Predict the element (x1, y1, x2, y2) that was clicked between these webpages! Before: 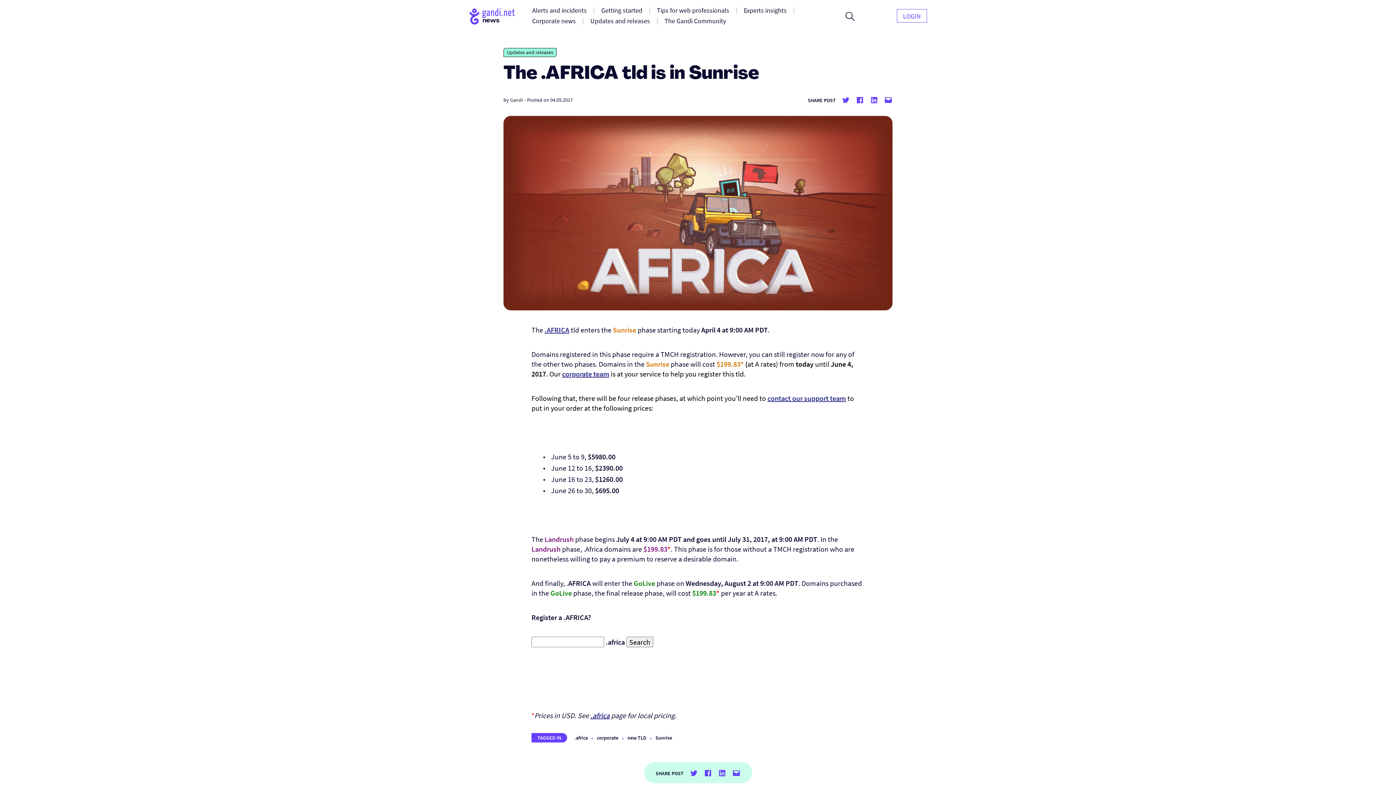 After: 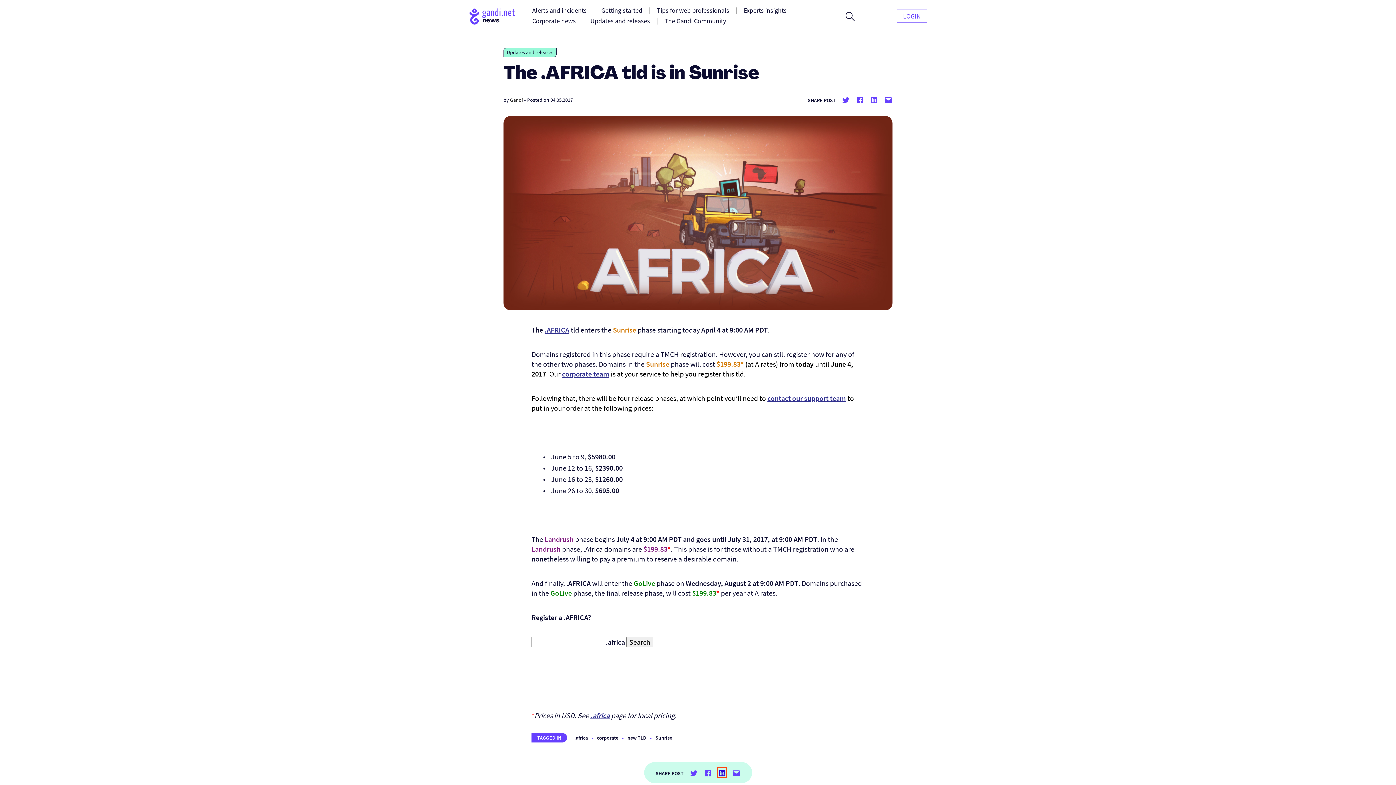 Action: bbox: (718, 768, 726, 777) label: Share on Linkedin